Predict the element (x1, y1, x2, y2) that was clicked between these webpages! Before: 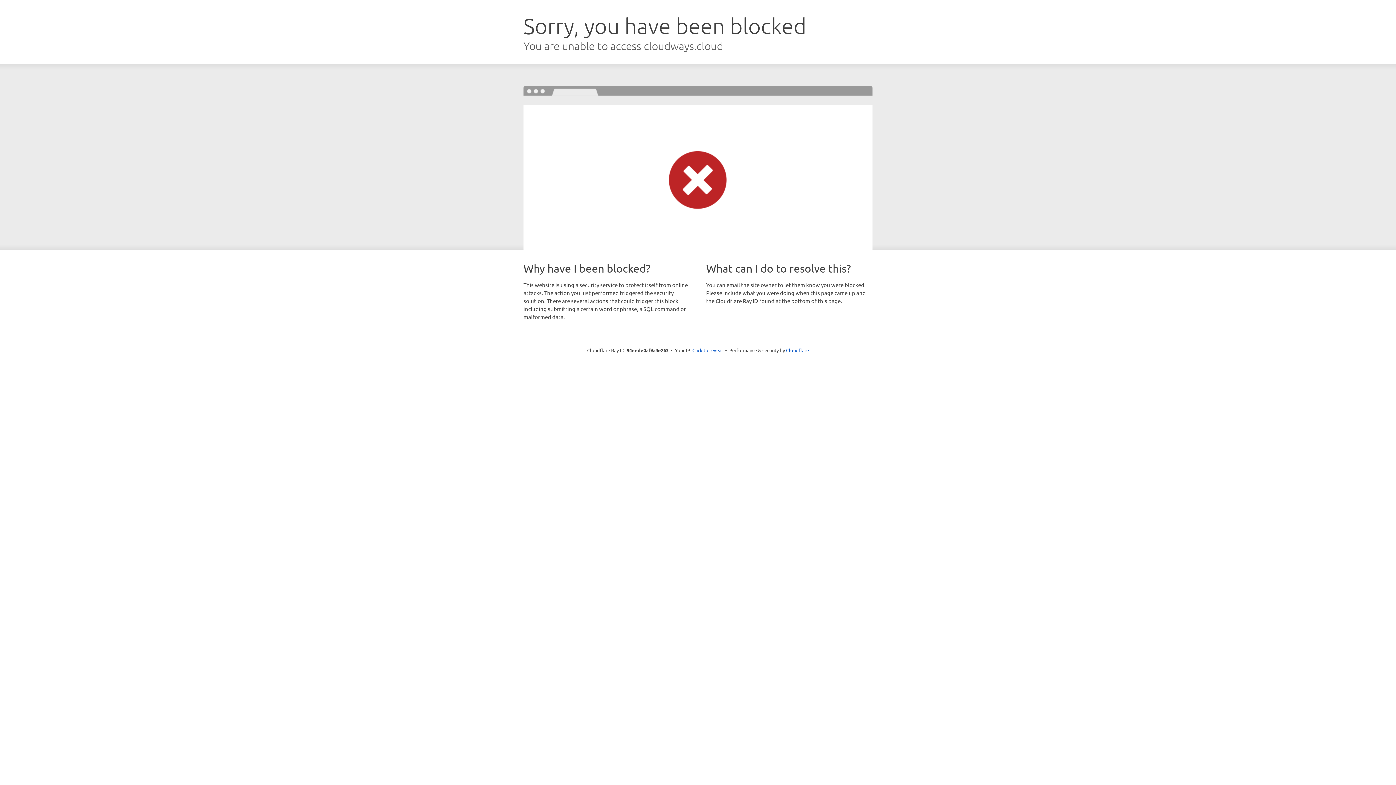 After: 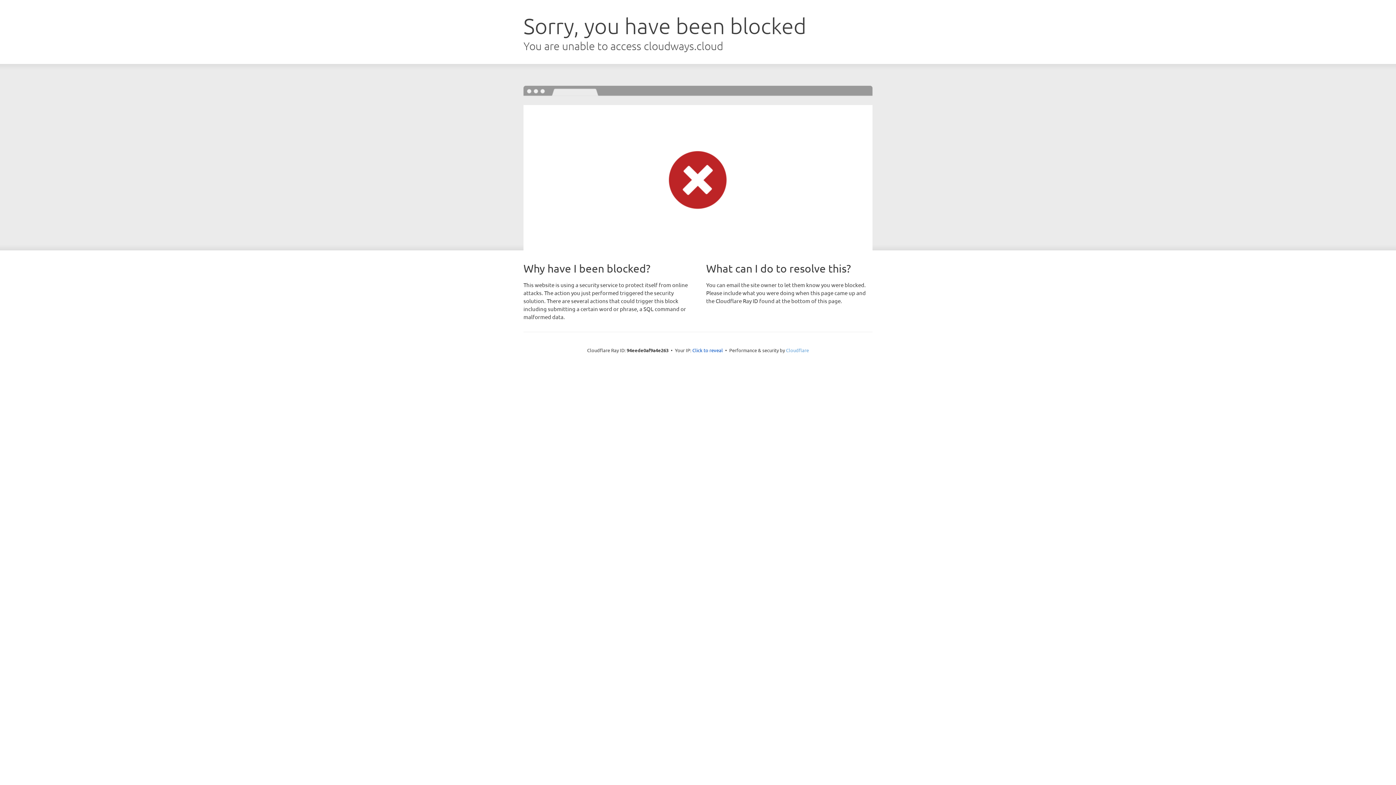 Action: bbox: (786, 347, 809, 353) label: Cloudflare